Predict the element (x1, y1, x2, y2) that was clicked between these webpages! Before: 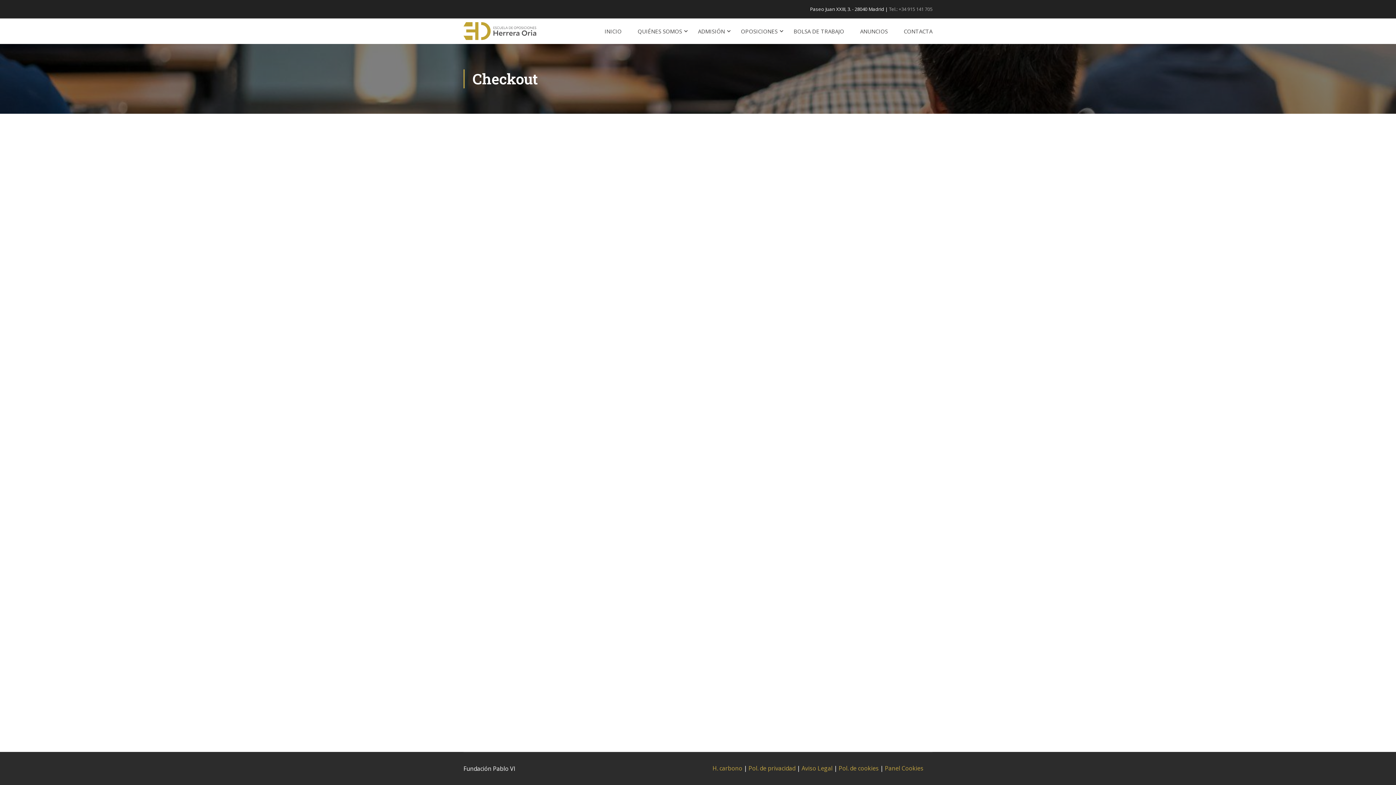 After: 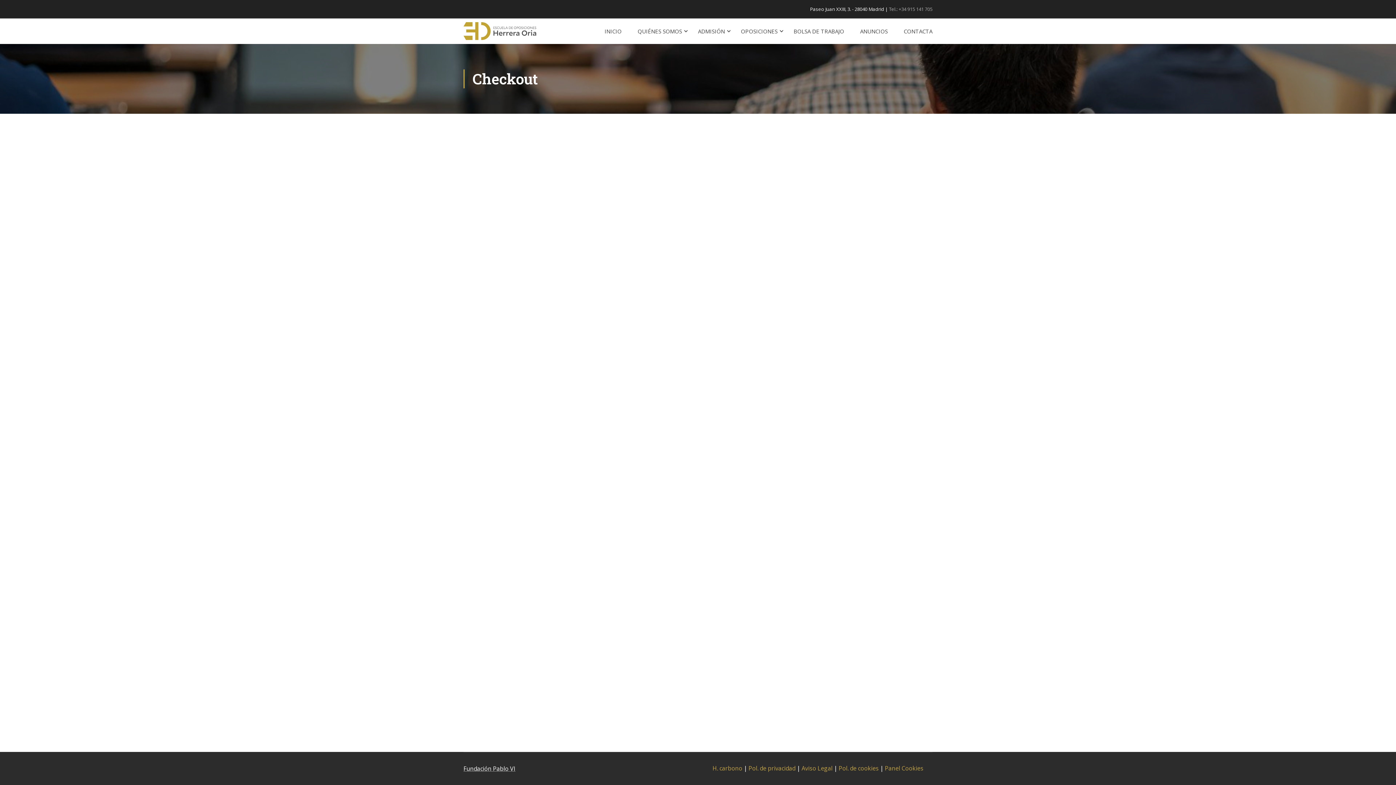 Action: label: Fundación Pablo VI bbox: (463, 765, 515, 773)